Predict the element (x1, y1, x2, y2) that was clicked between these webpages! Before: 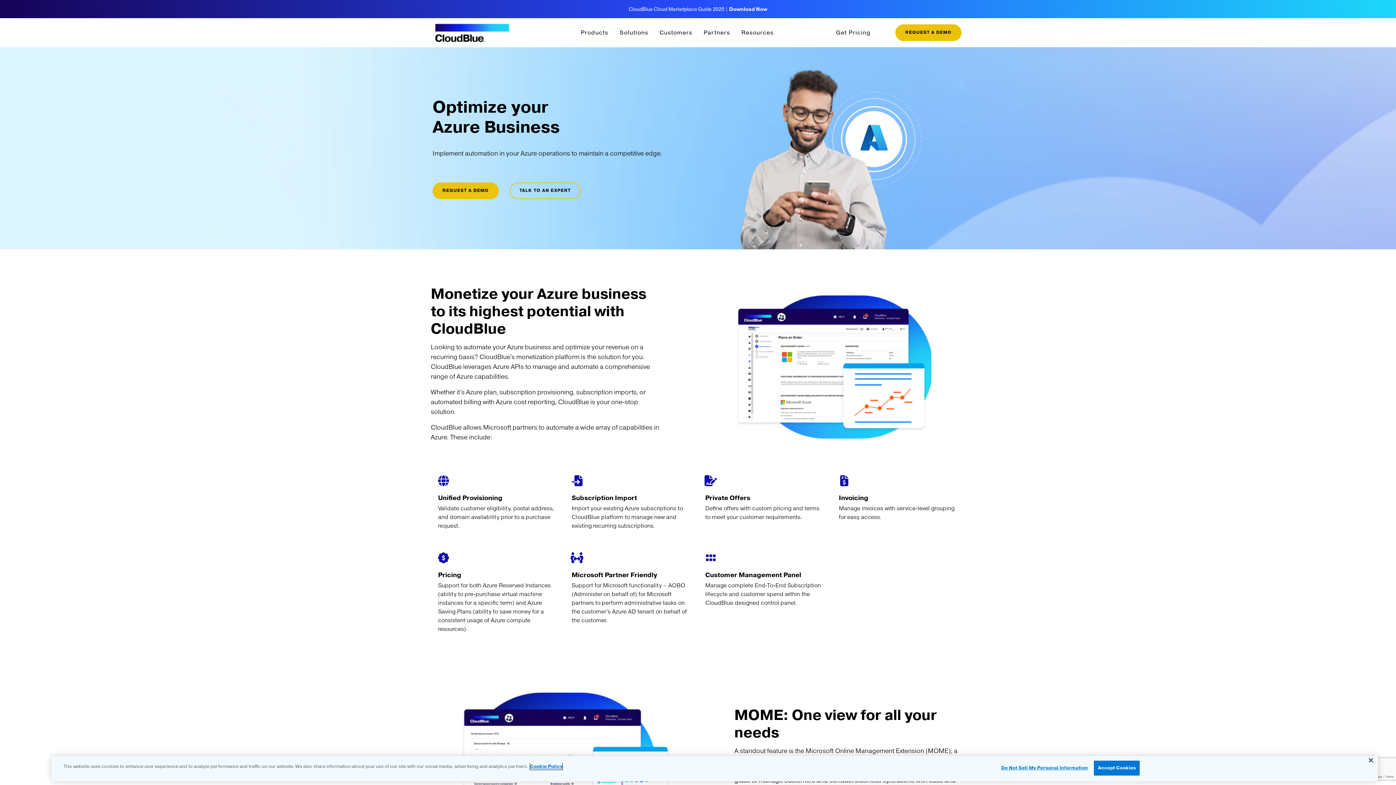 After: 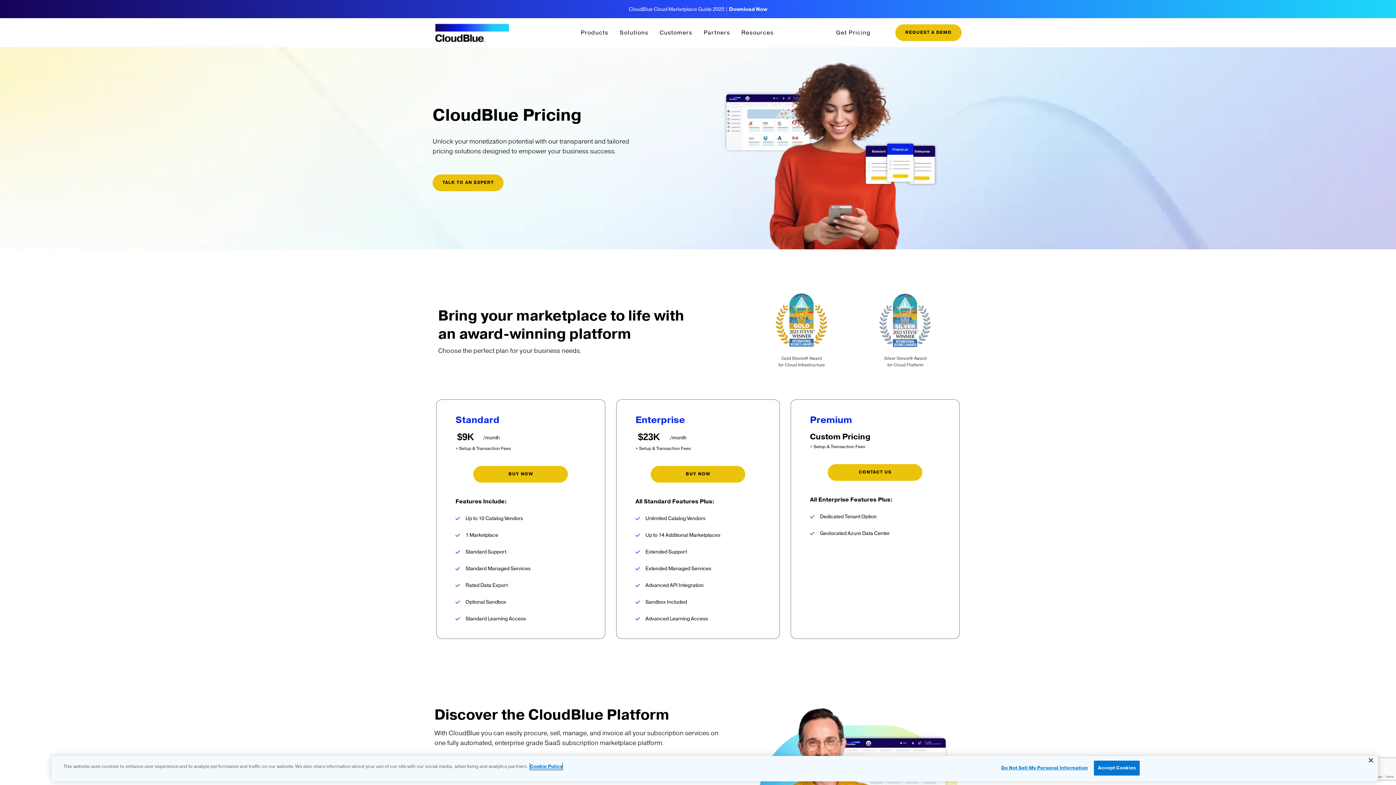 Action: bbox: (836, 28, 870, 36) label: Get Pricing